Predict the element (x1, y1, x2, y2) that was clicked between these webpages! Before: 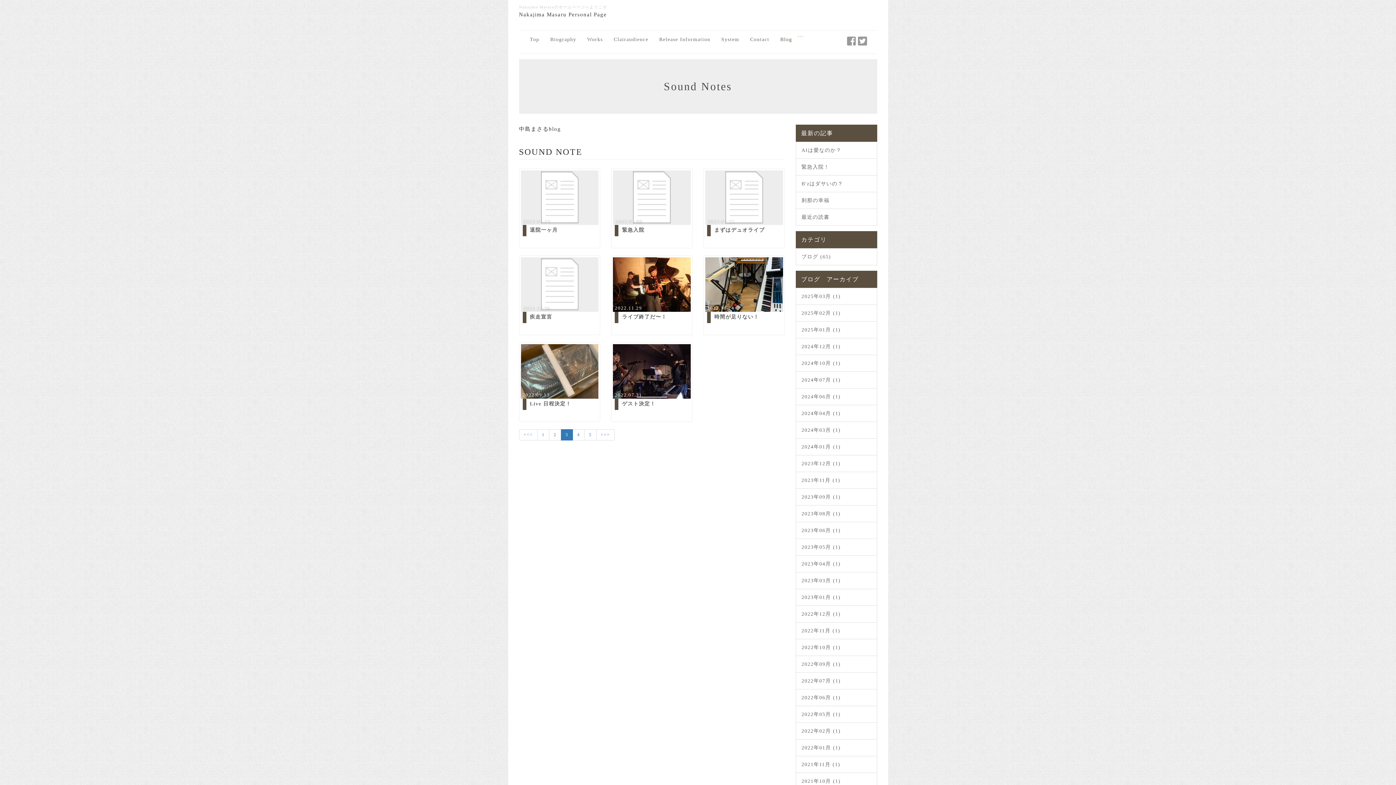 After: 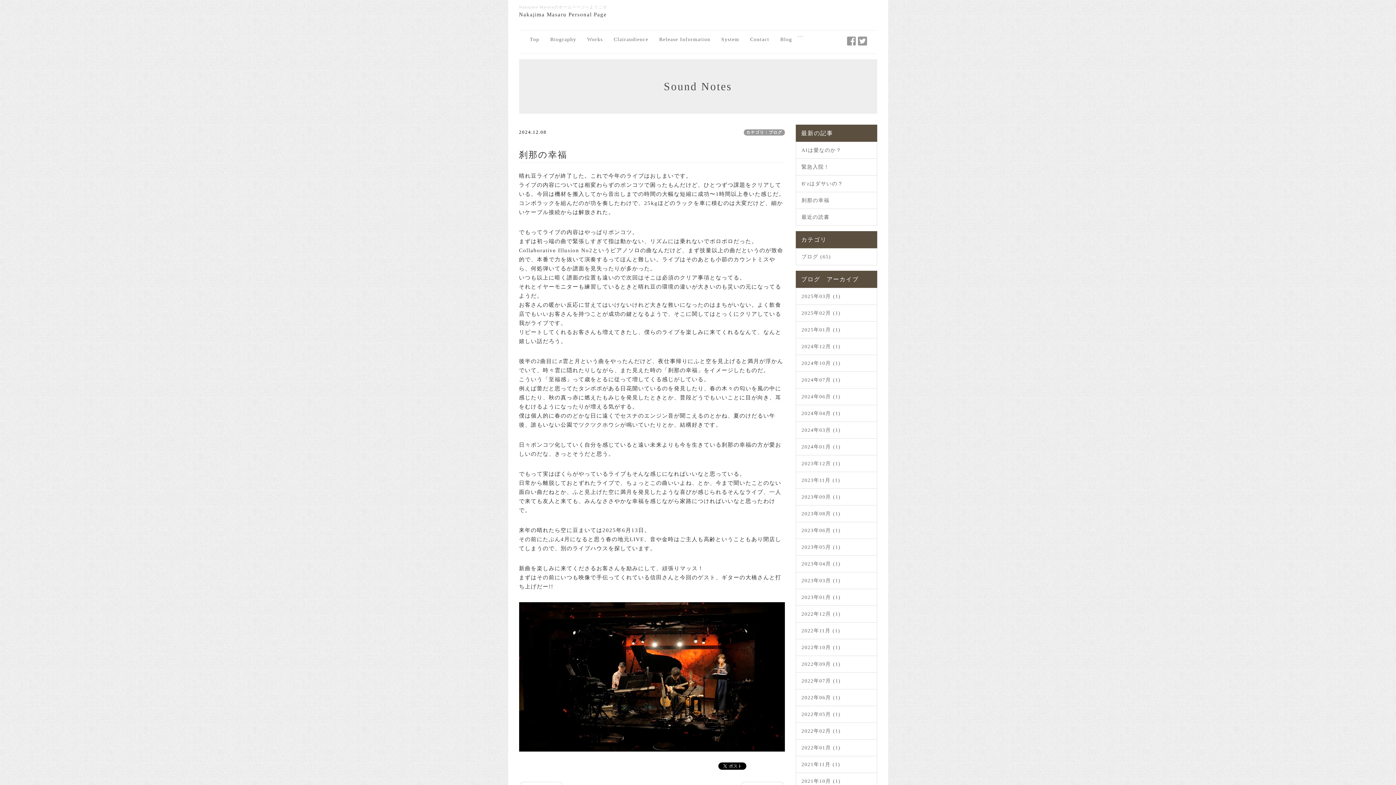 Action: bbox: (801, 196, 871, 205) label: 刹那の幸福